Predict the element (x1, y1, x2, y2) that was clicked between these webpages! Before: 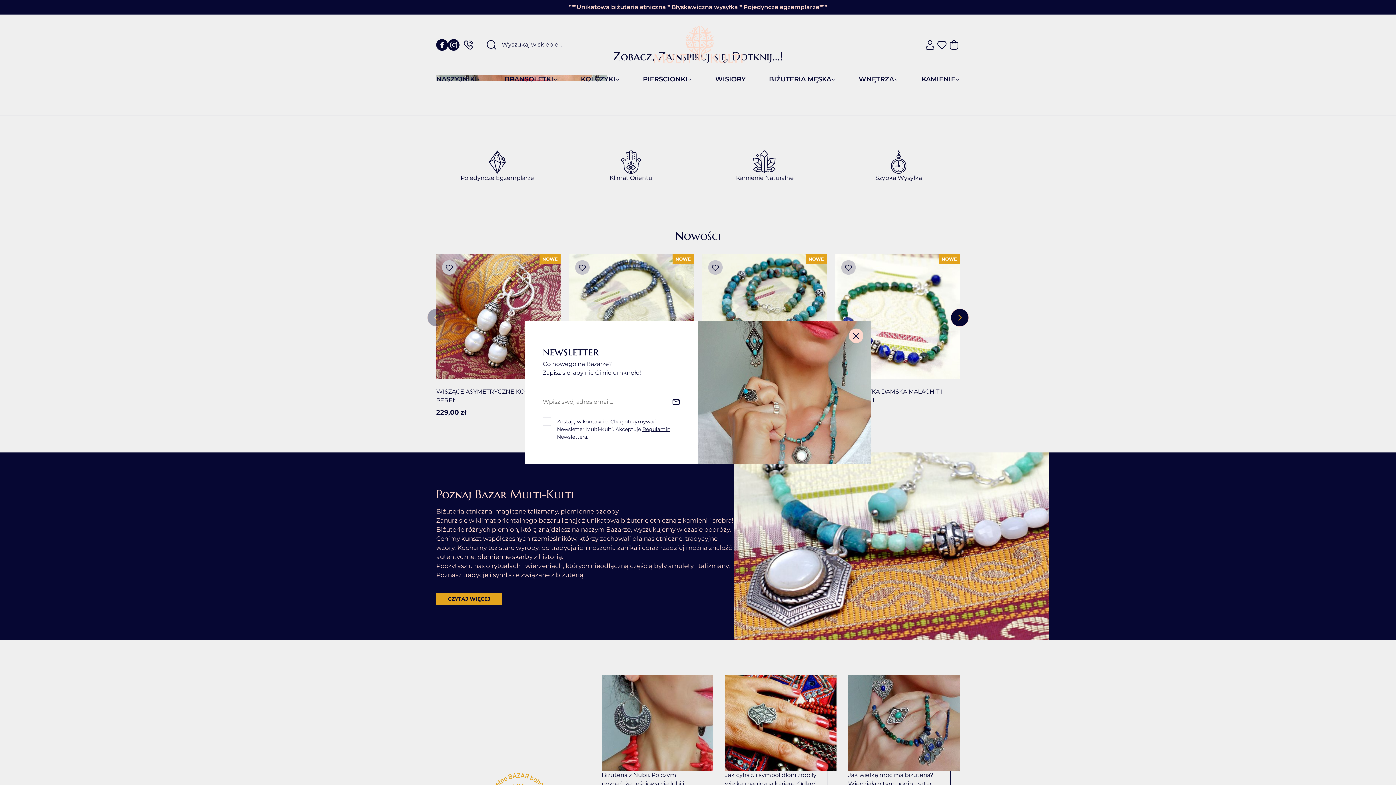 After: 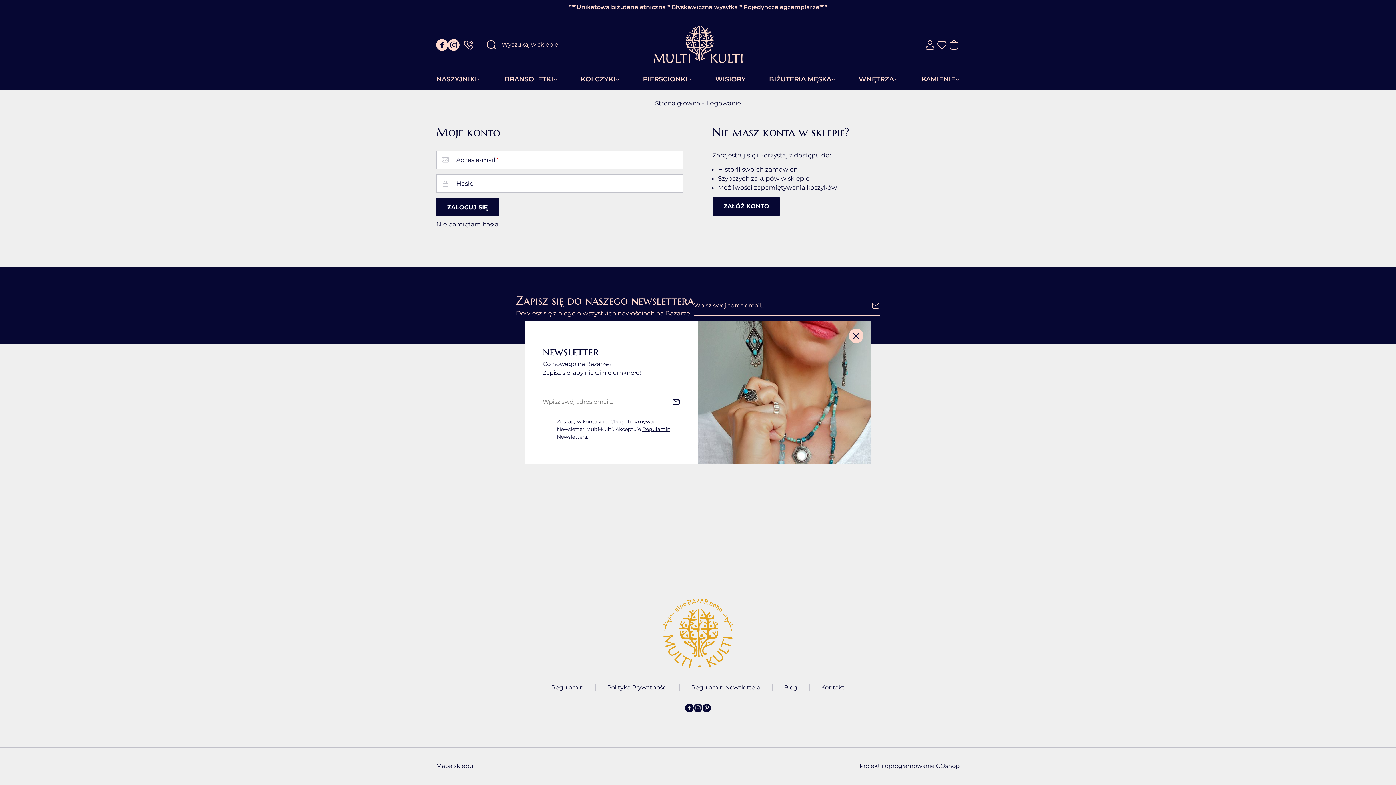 Action: bbox: (924, 38, 936, 50)